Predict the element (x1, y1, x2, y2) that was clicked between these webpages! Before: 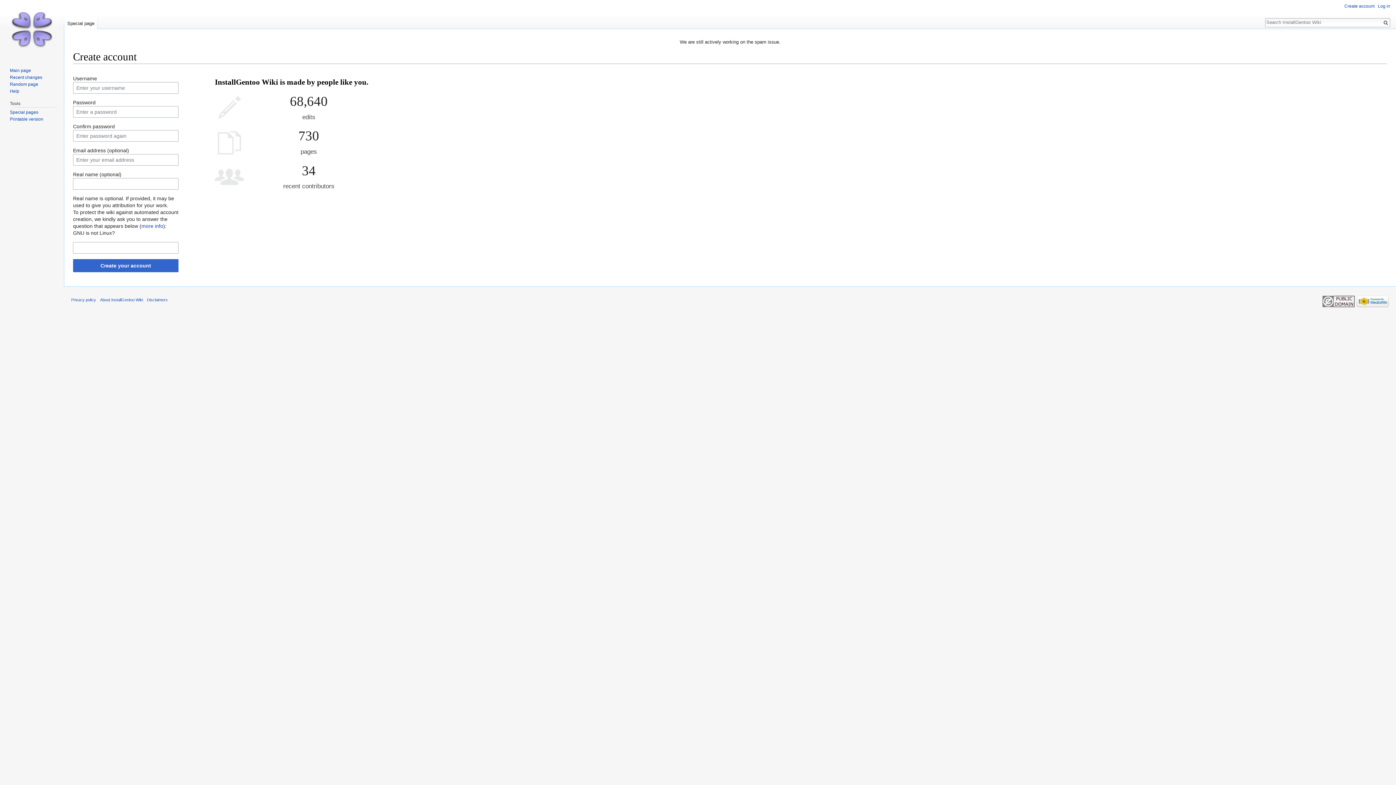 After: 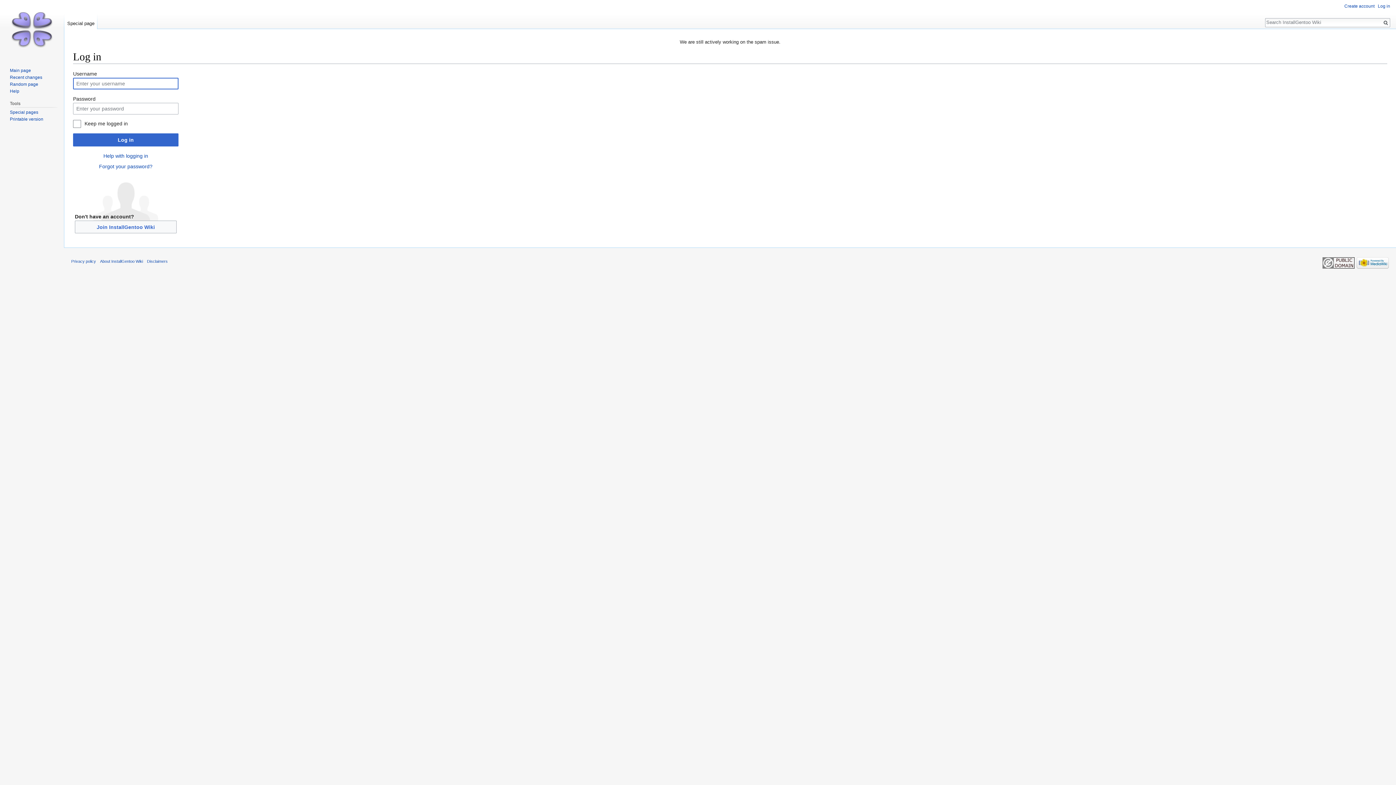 Action: bbox: (1378, 3, 1390, 8) label: Log in